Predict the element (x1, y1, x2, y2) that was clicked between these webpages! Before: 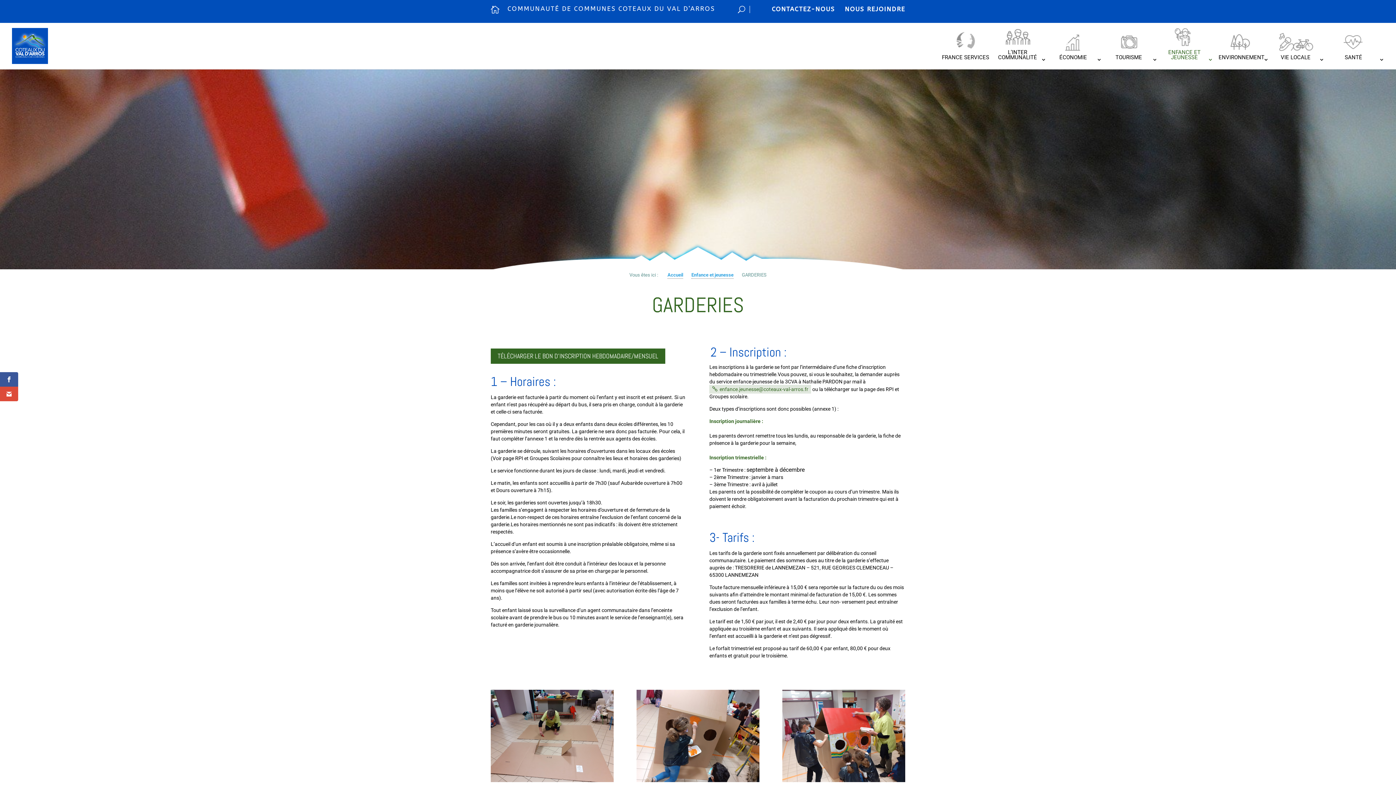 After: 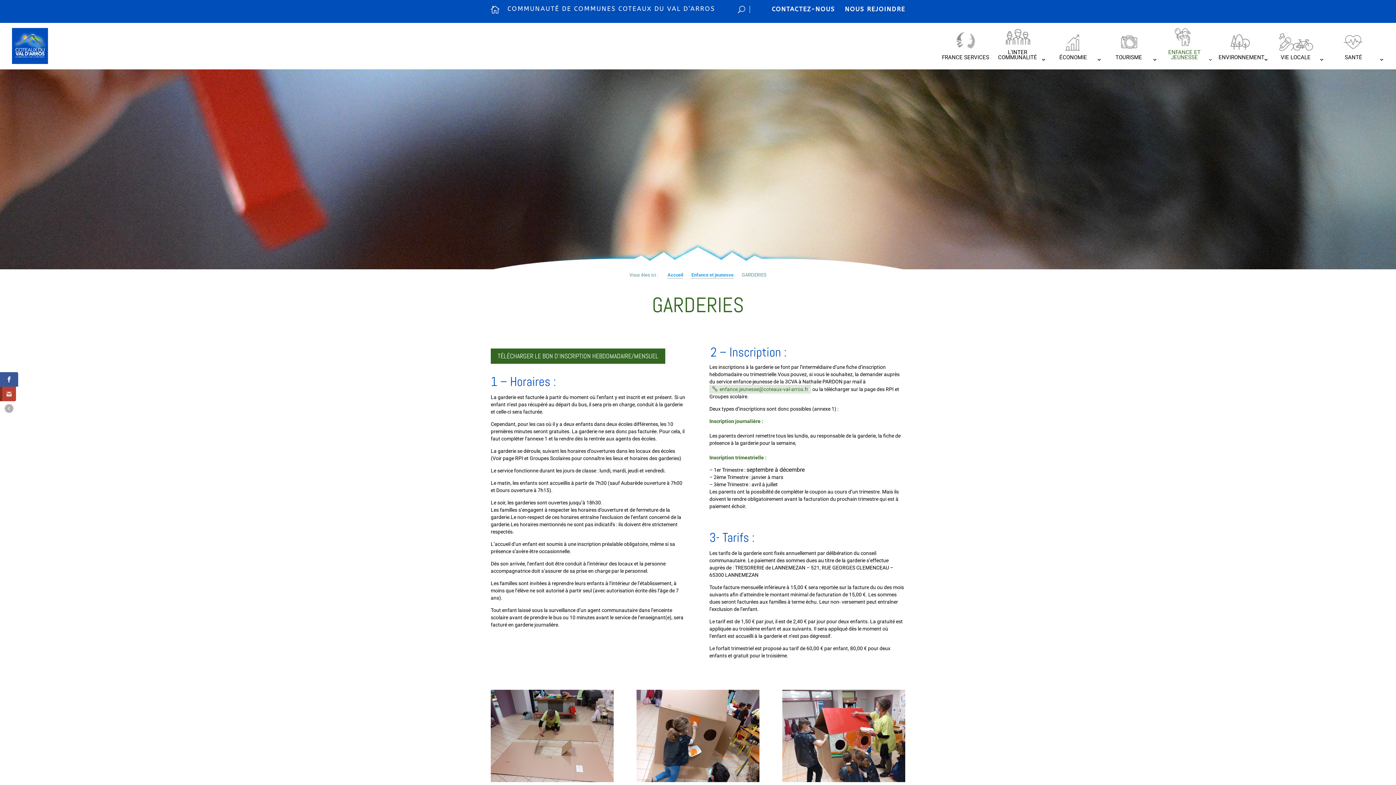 Action: bbox: (0, 386, 18, 401)